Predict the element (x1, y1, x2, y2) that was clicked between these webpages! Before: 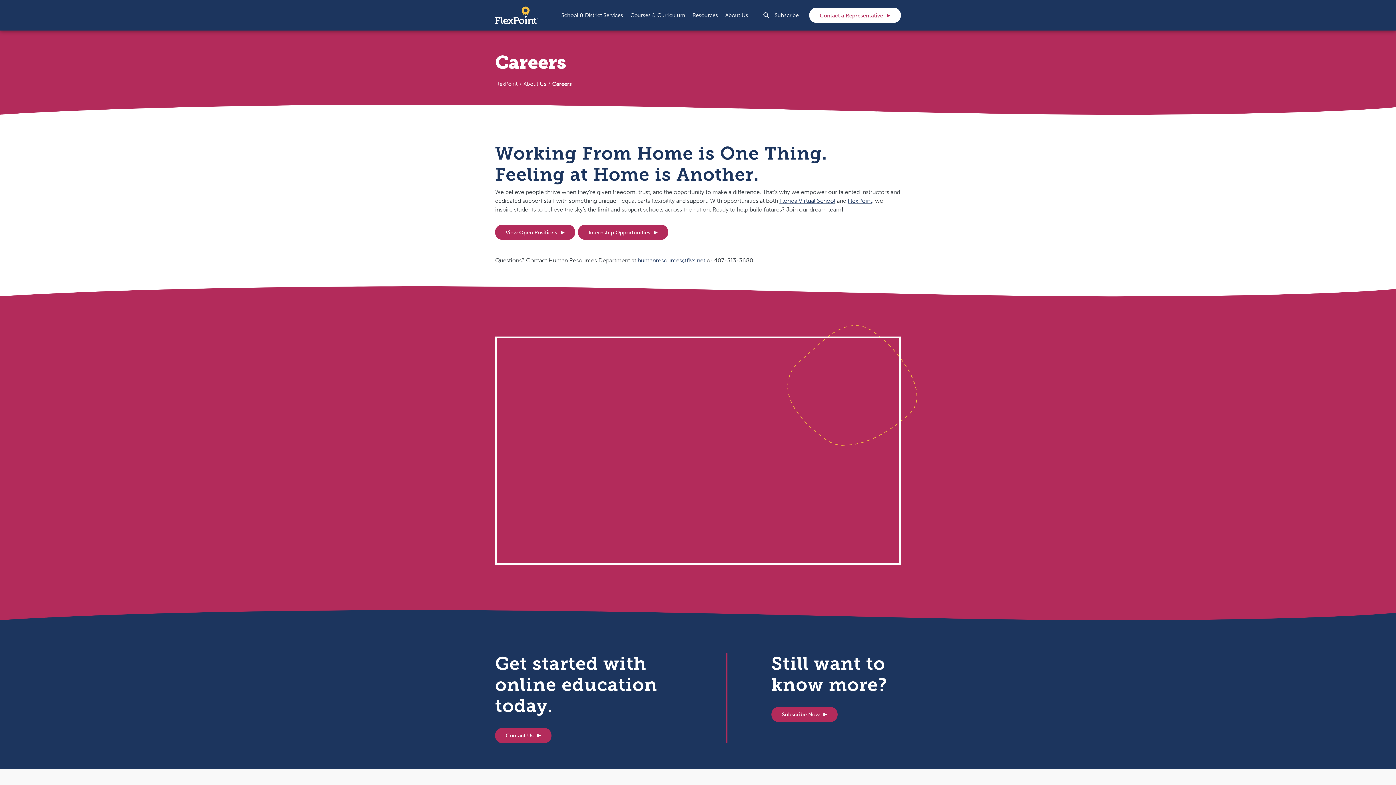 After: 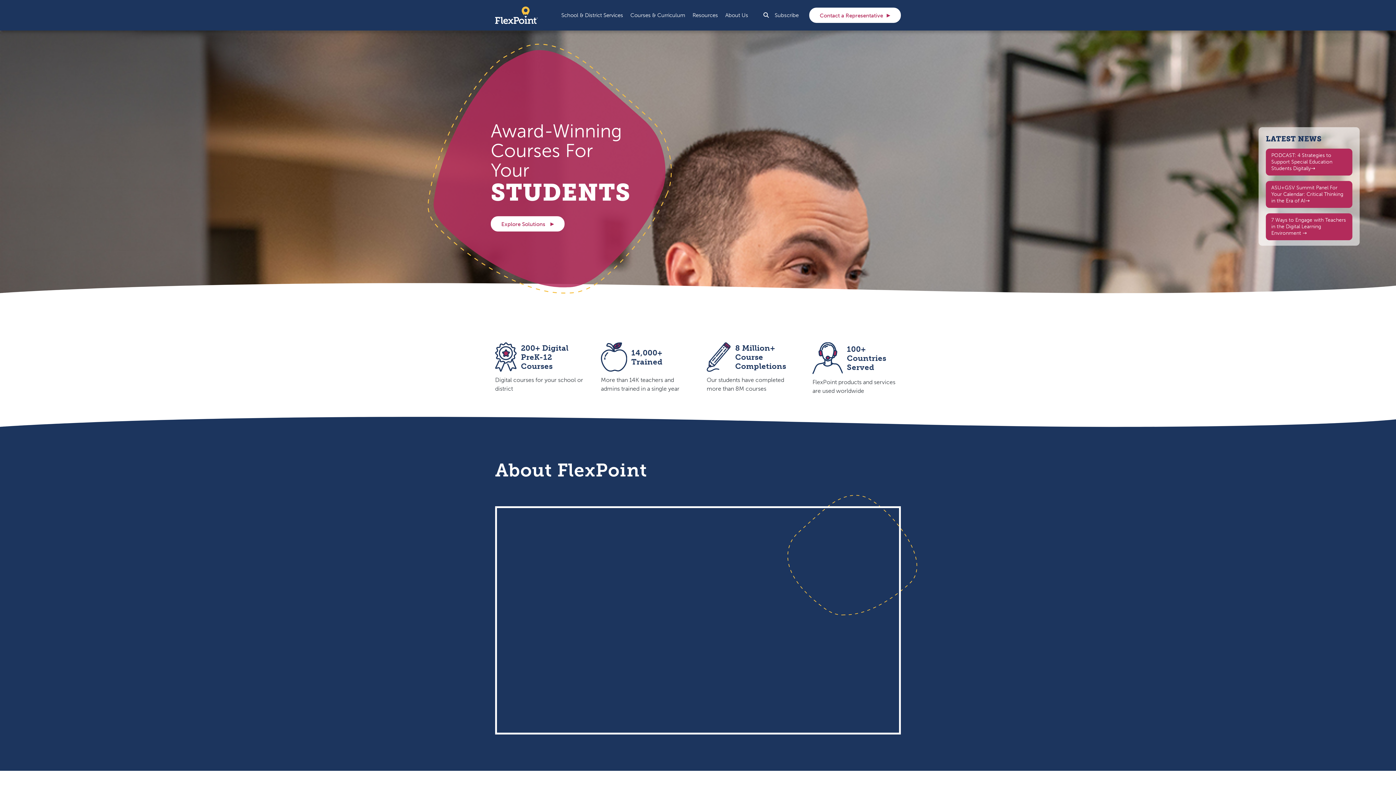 Action: bbox: (495, 0, 537, 30)